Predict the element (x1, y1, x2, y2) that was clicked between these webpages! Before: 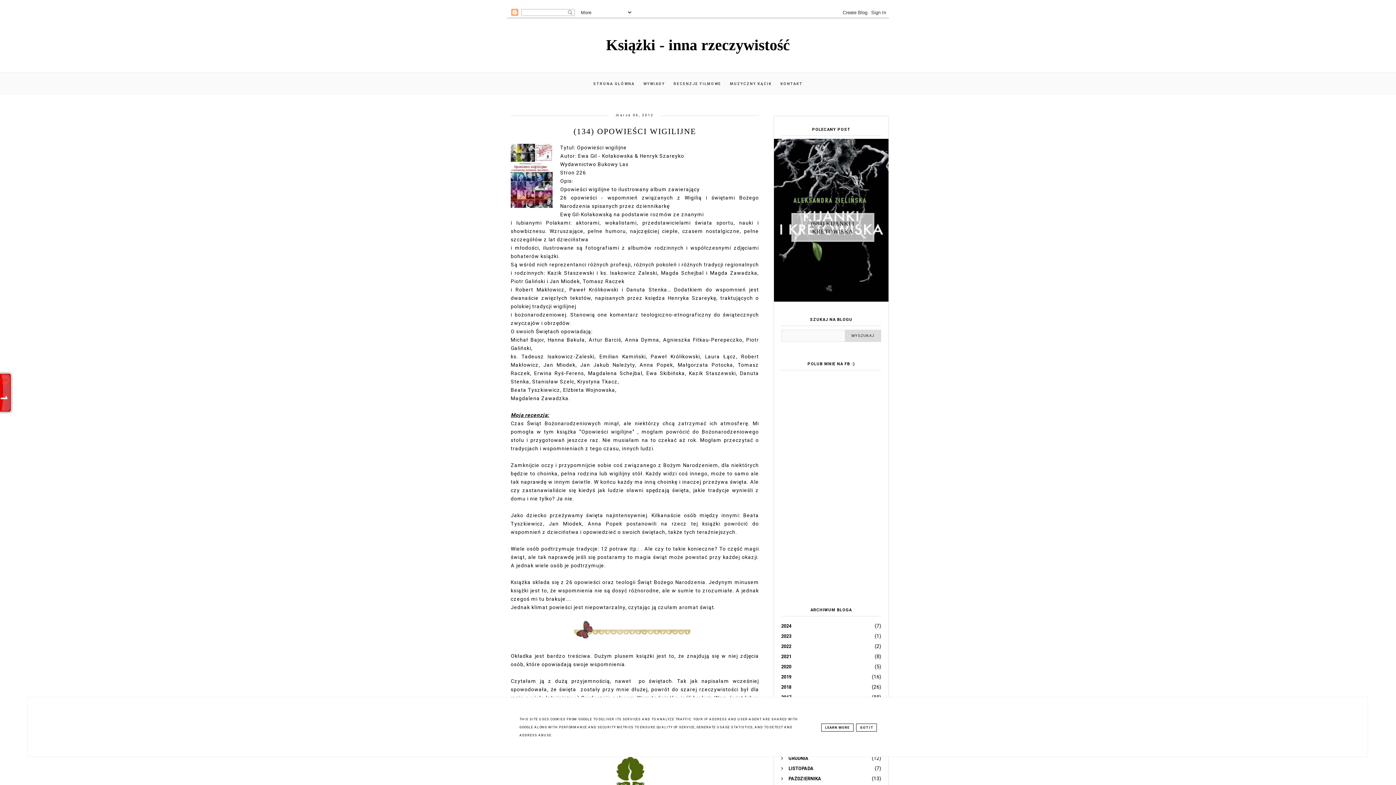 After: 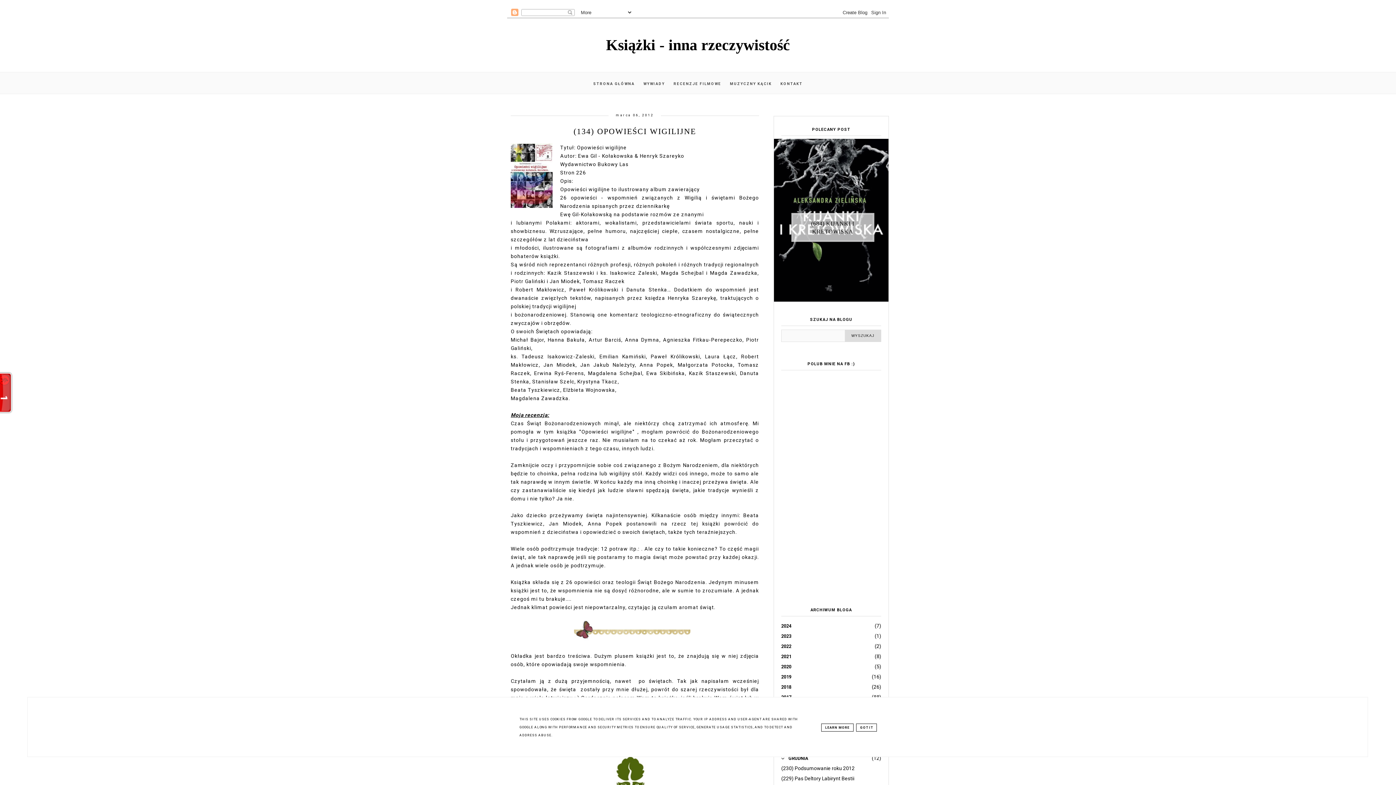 Action: bbox: (781, 754, 881, 762)